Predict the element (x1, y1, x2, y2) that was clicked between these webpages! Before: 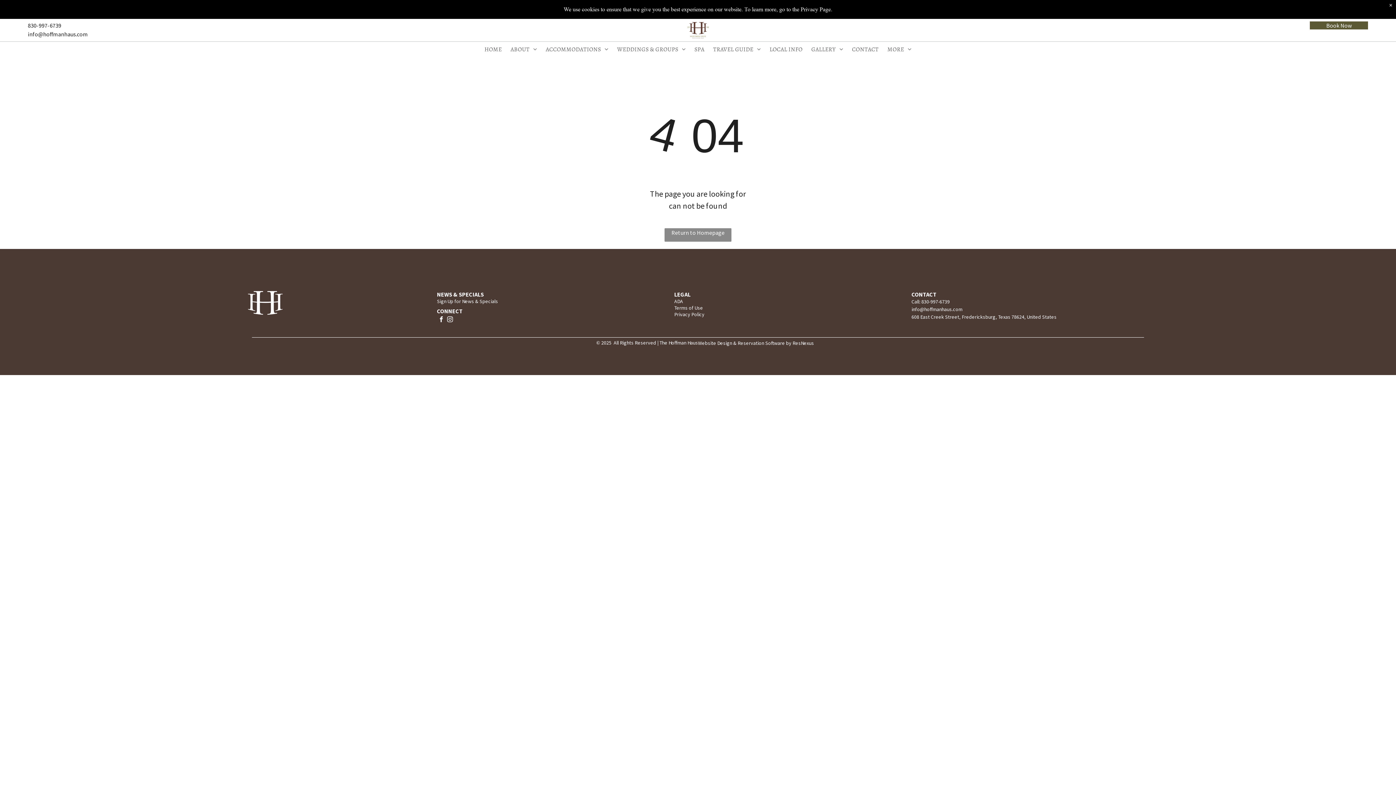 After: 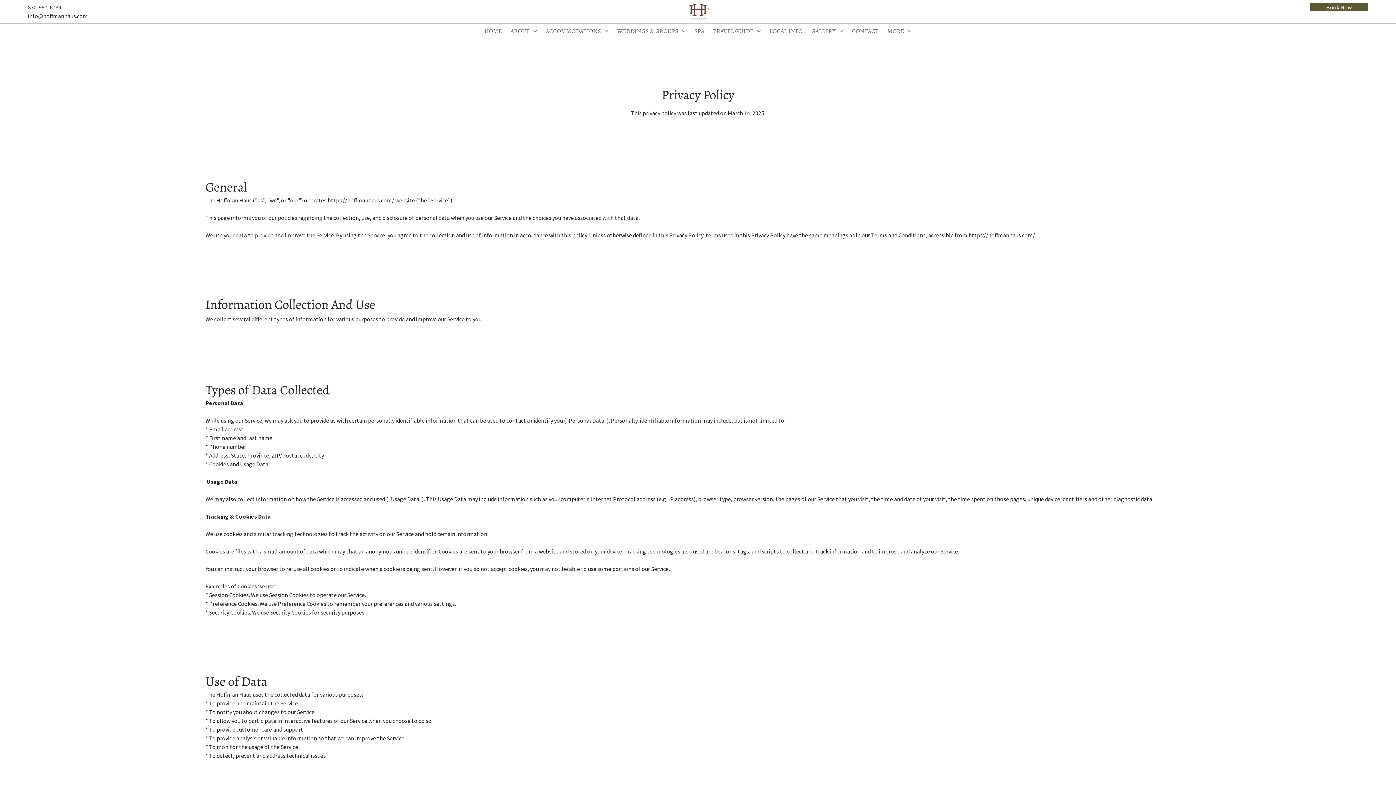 Action: label: Privacy Policy bbox: (674, 311, 704, 317)